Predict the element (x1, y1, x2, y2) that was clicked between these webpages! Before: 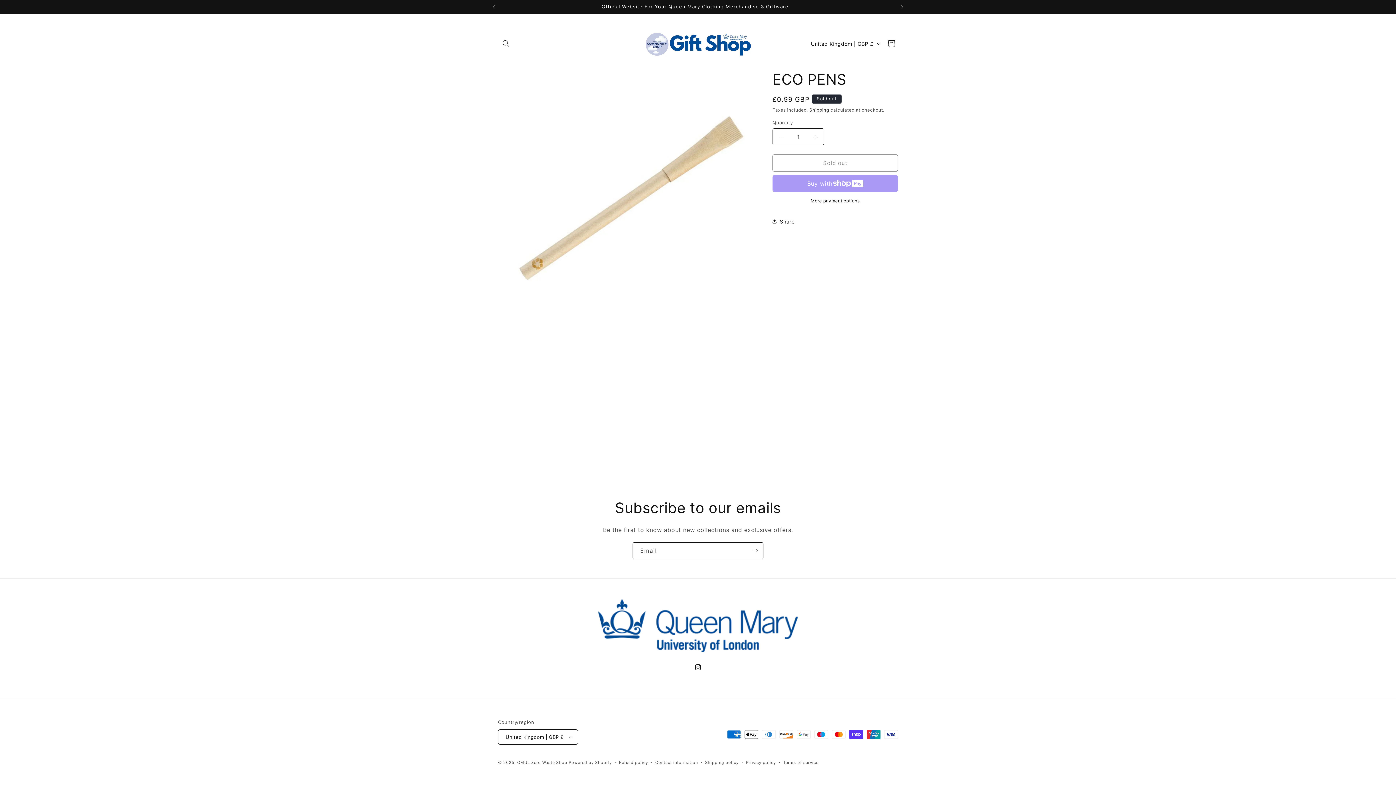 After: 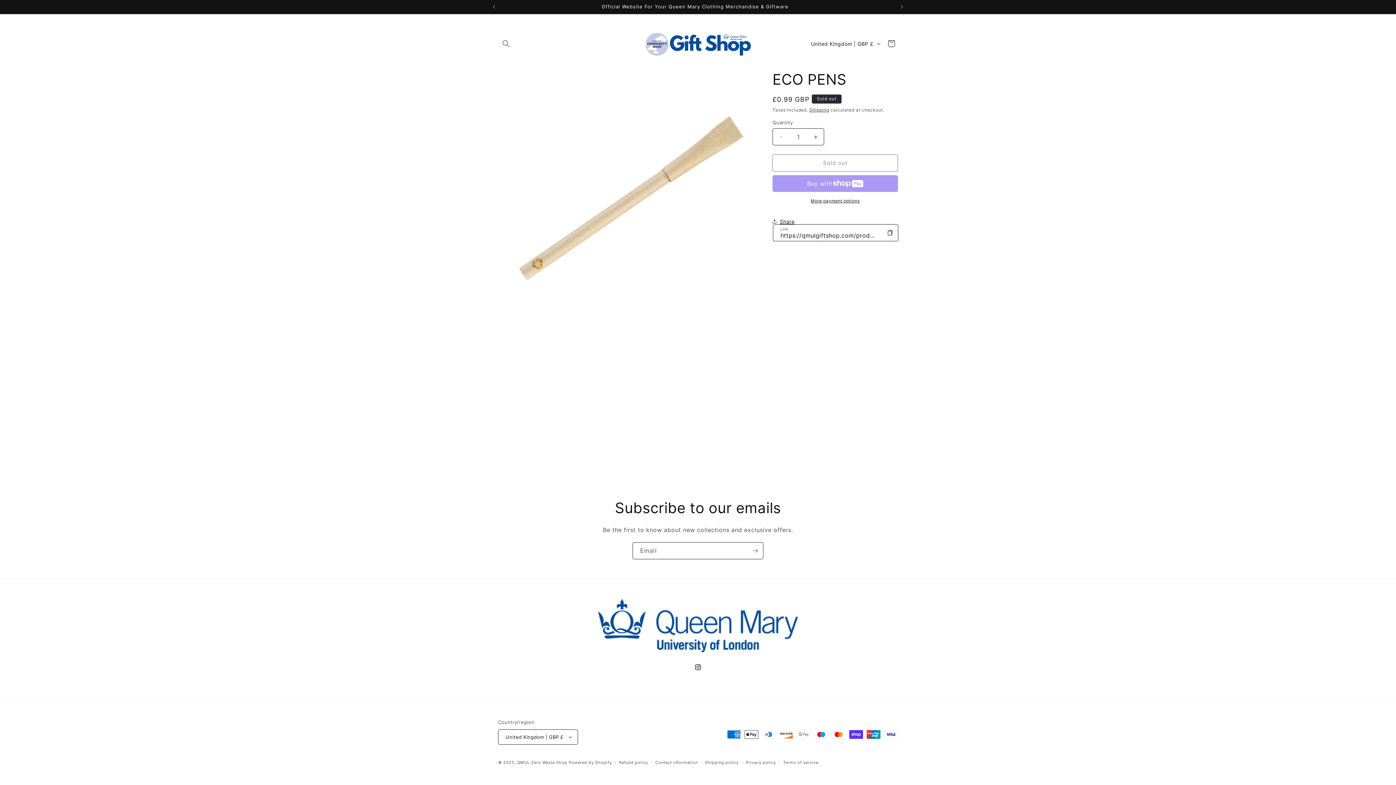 Action: bbox: (772, 213, 794, 229) label: Share